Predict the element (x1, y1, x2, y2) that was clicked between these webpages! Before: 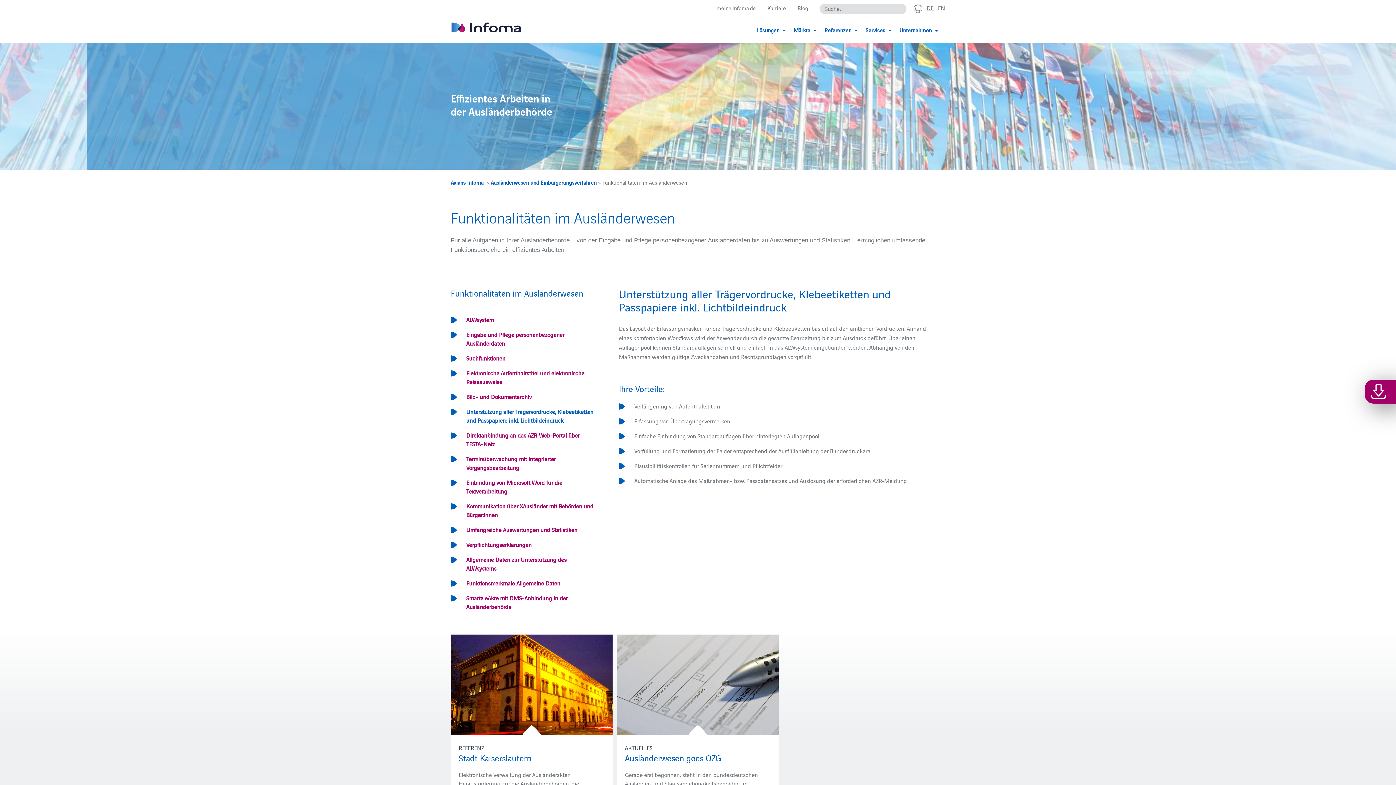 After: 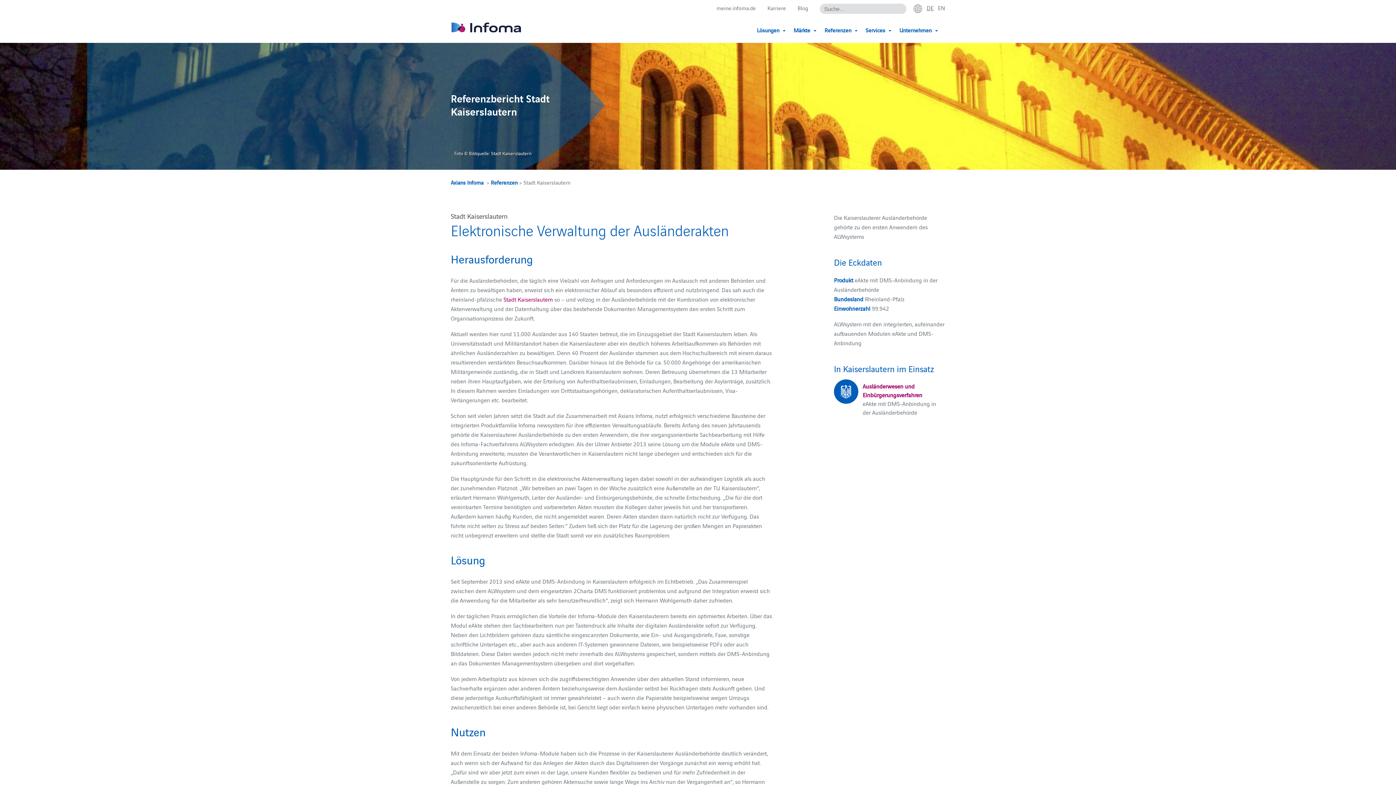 Action: bbox: (450, 634, 612, 735)